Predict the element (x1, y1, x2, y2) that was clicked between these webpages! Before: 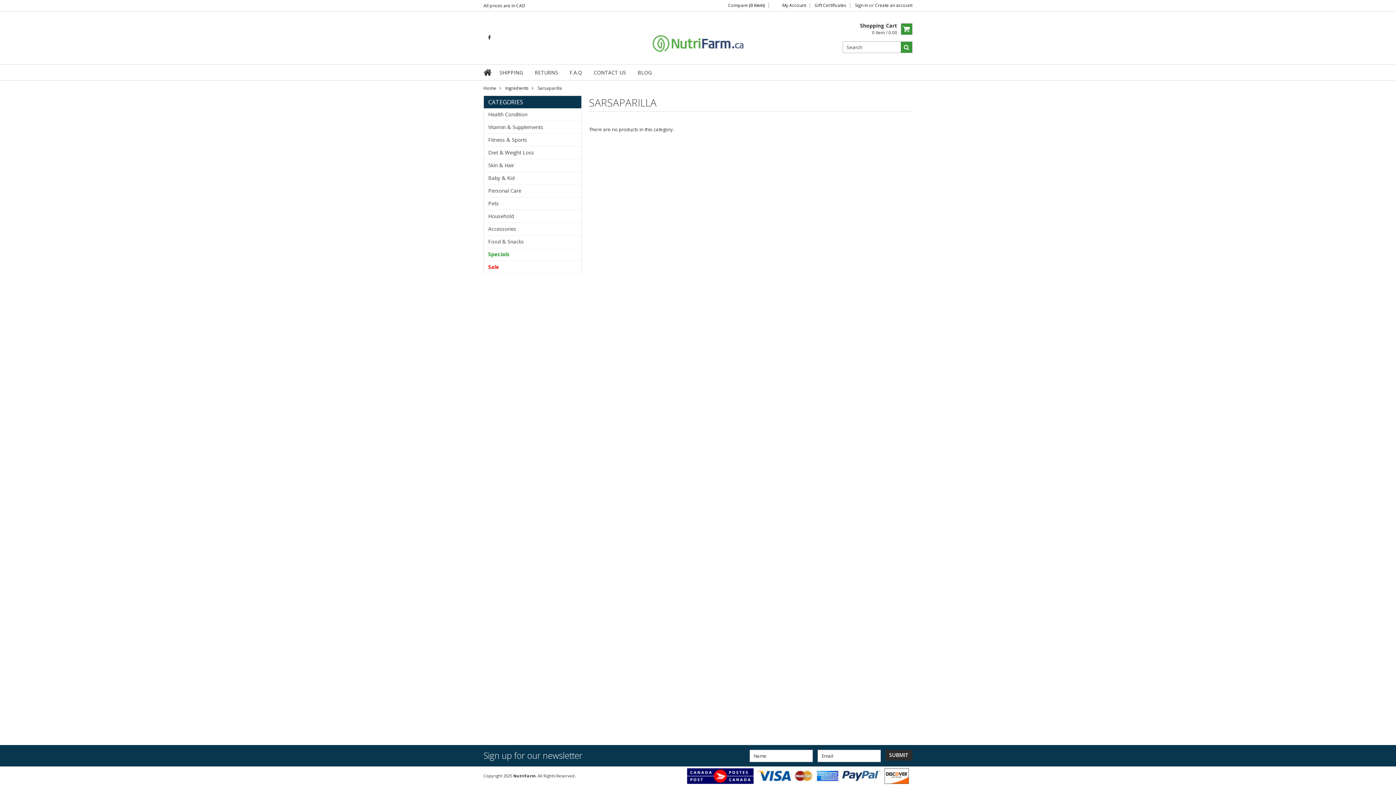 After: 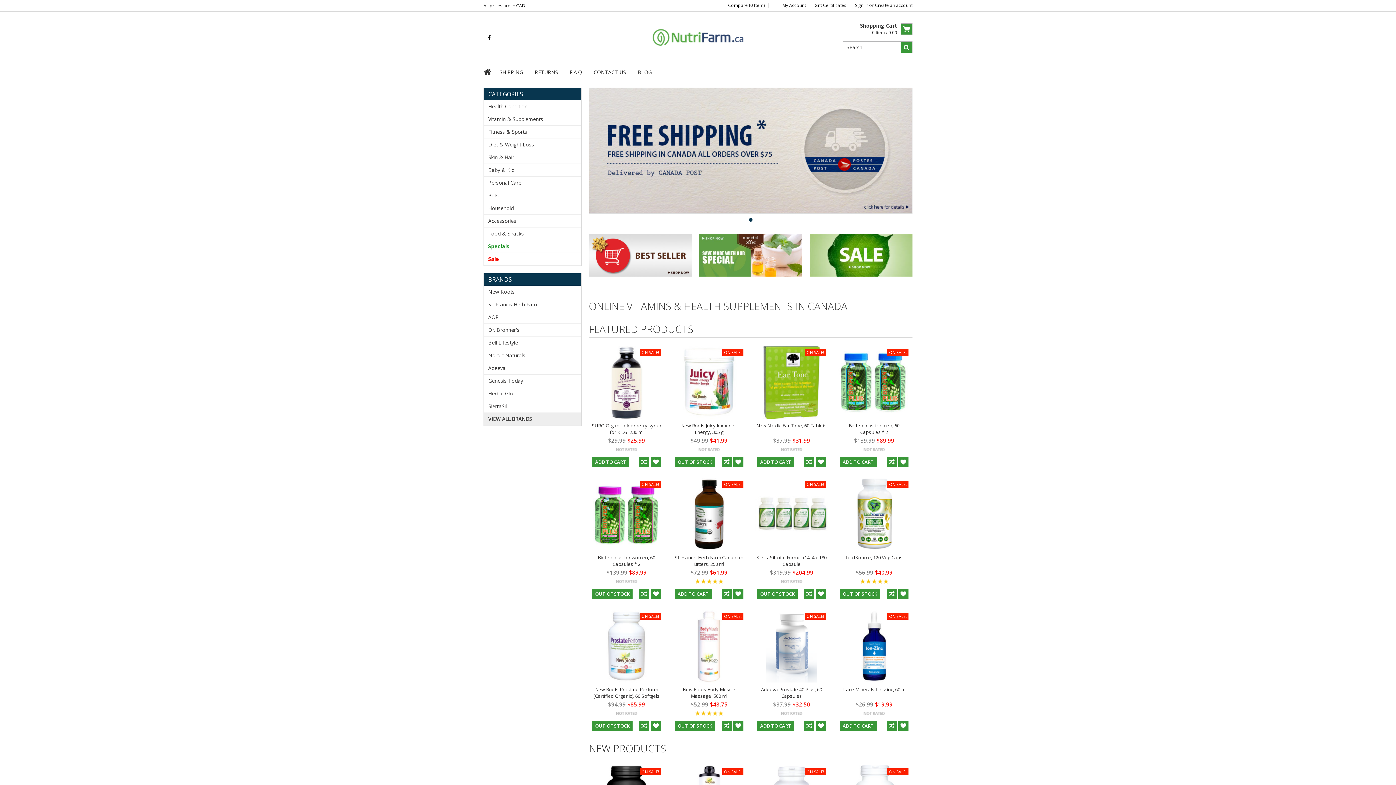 Action: bbox: (483, 67, 492, 76) label:  